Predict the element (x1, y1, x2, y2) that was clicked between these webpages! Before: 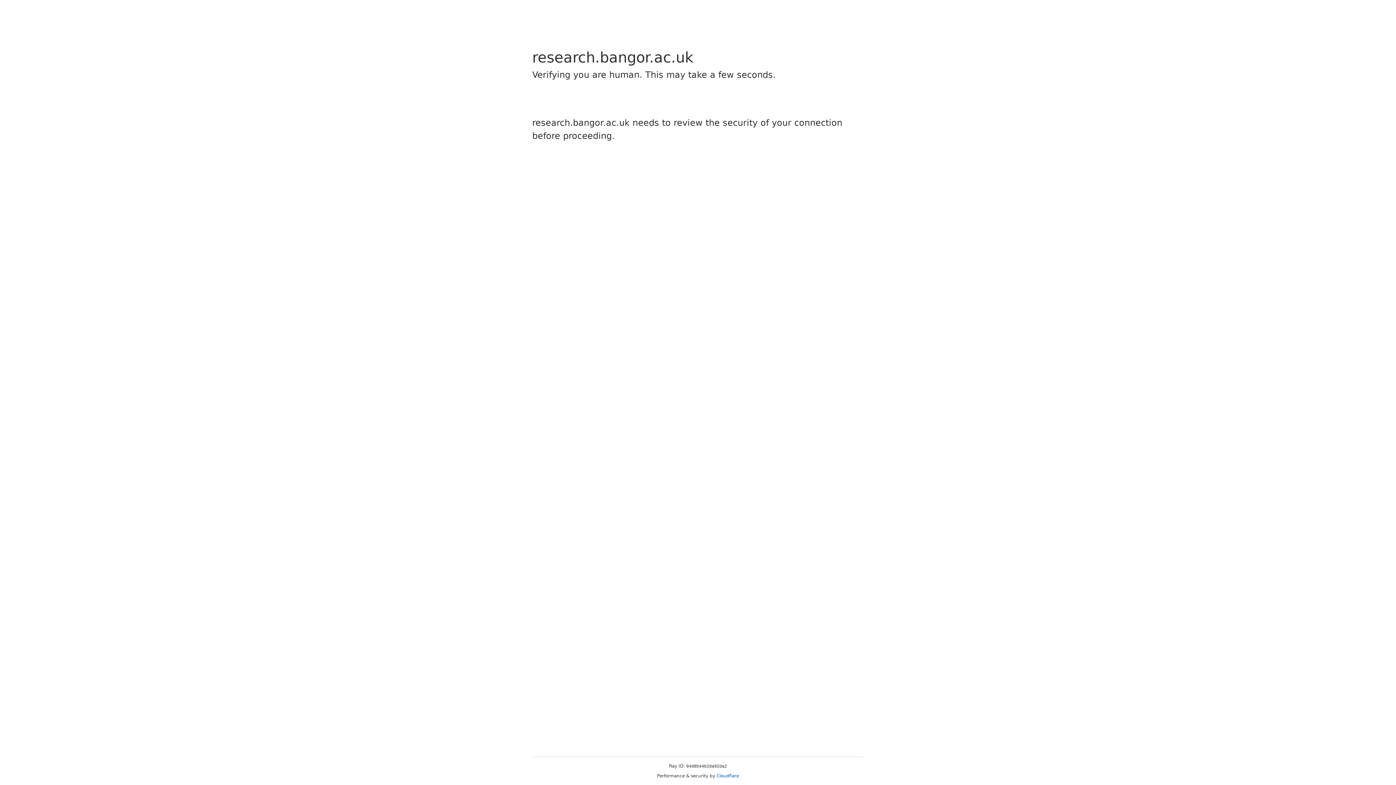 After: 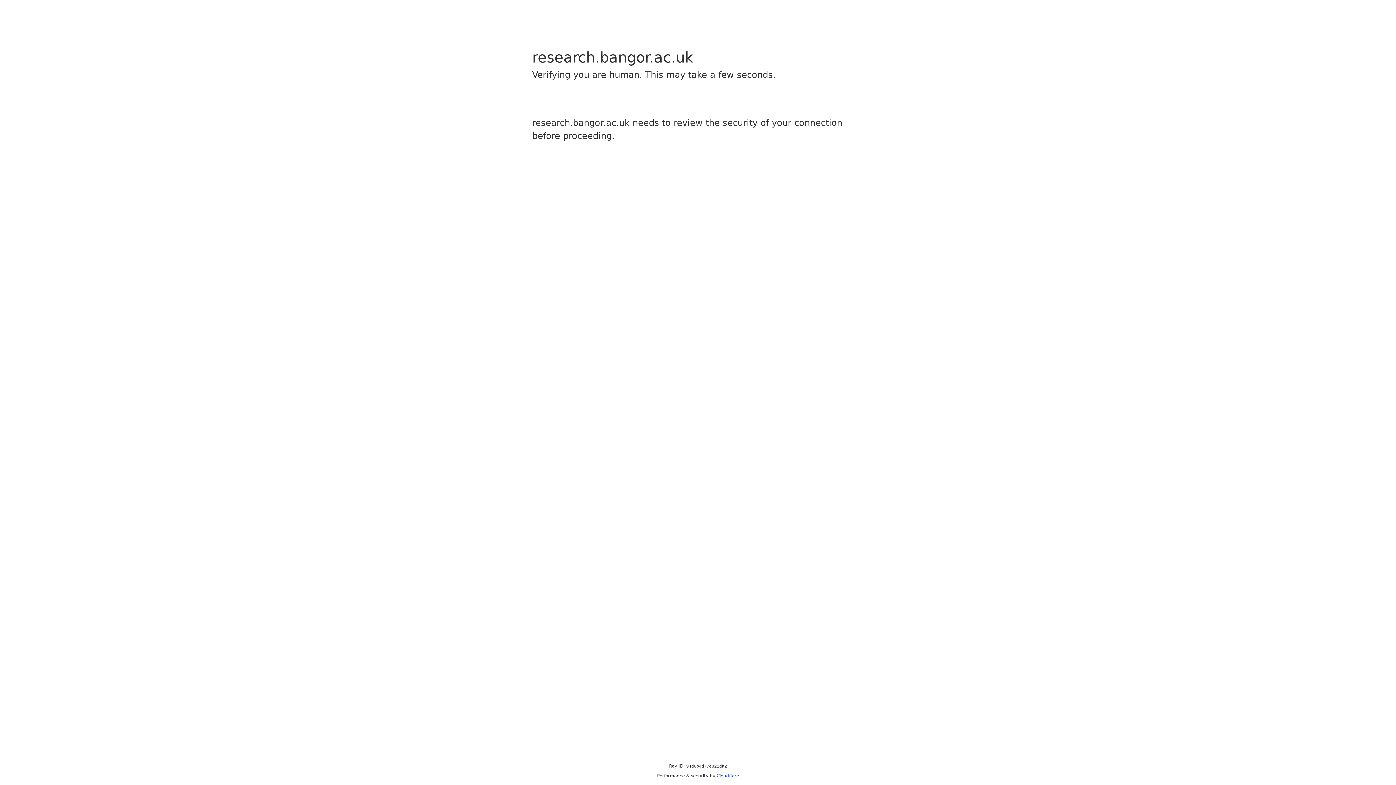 Action: bbox: (716, 773, 739, 778) label: Cloudflare